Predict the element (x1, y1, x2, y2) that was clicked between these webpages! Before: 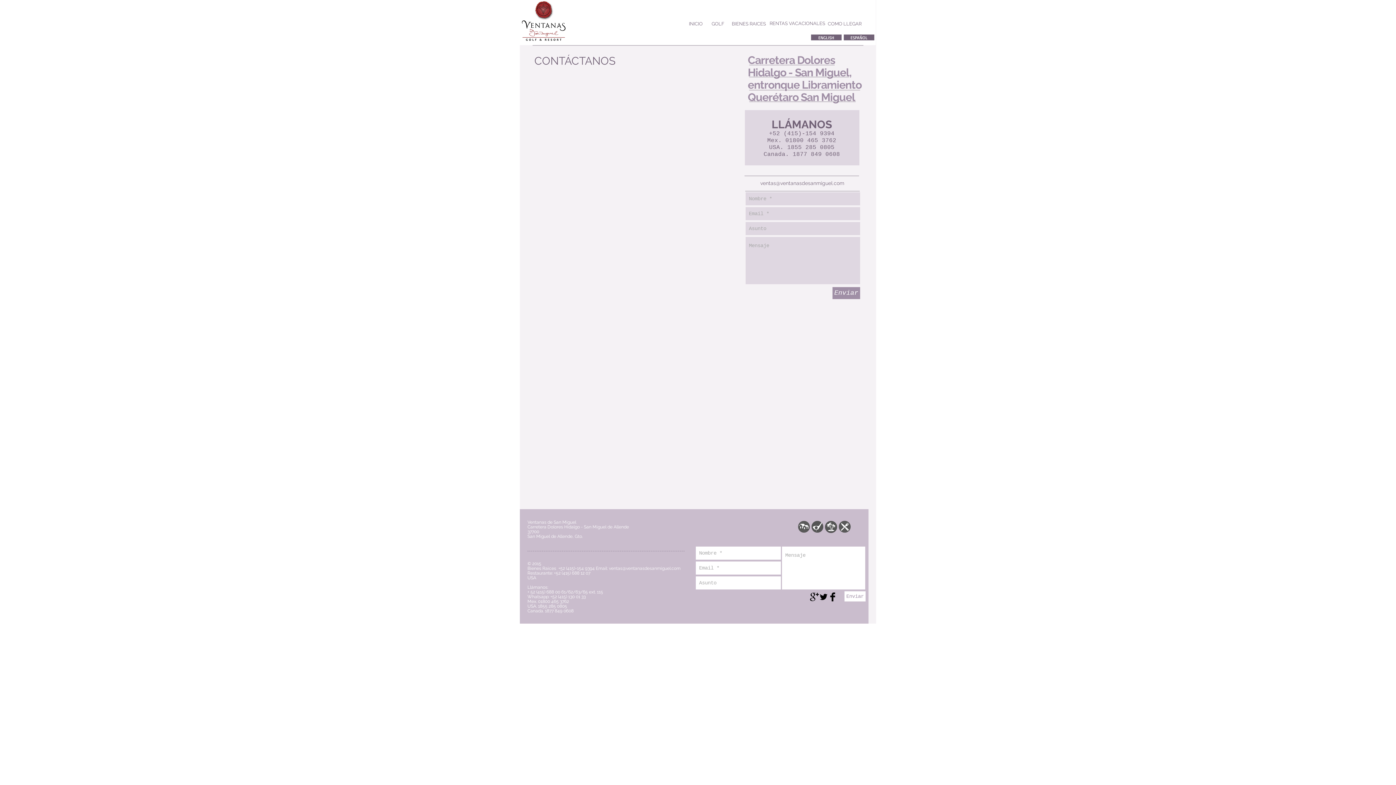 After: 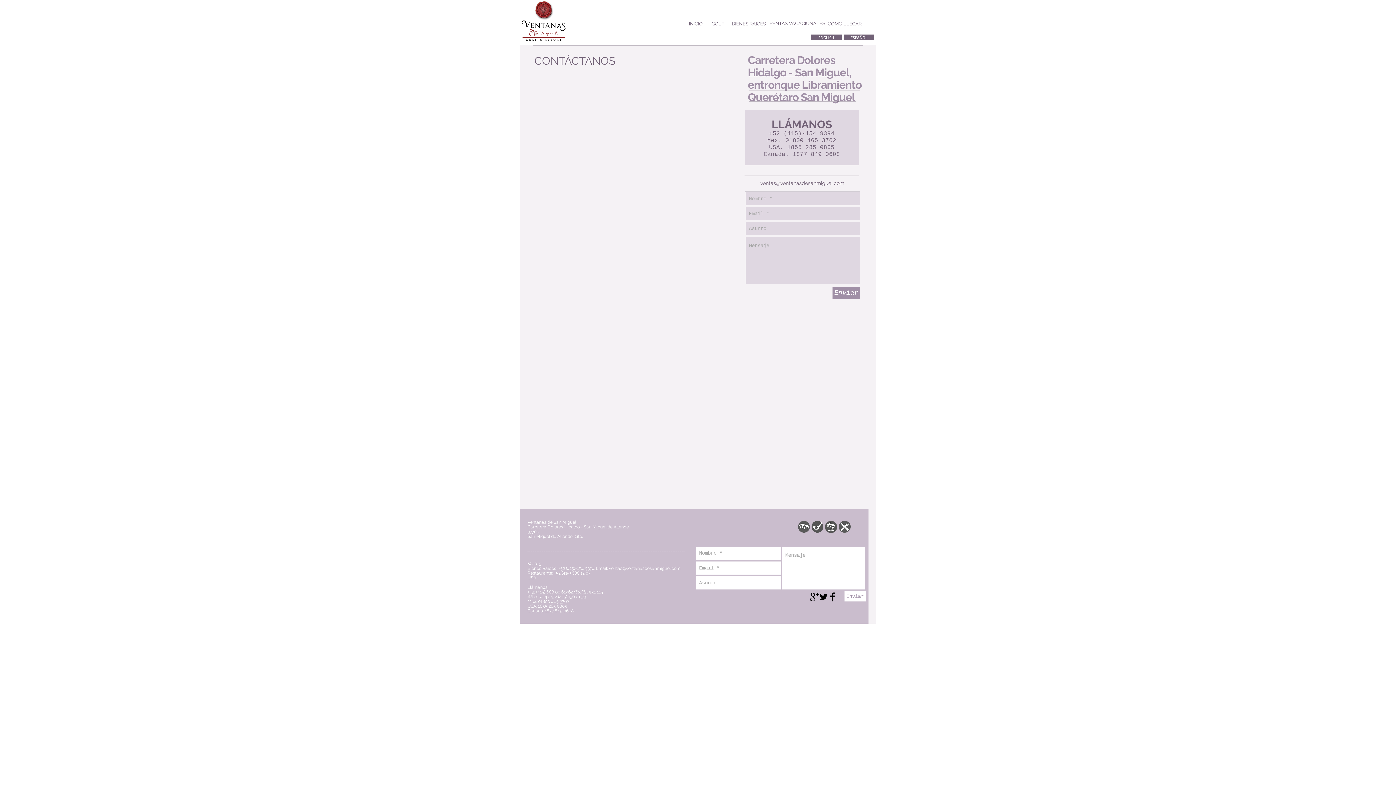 Action: label: Enviar bbox: (832, 287, 860, 299)